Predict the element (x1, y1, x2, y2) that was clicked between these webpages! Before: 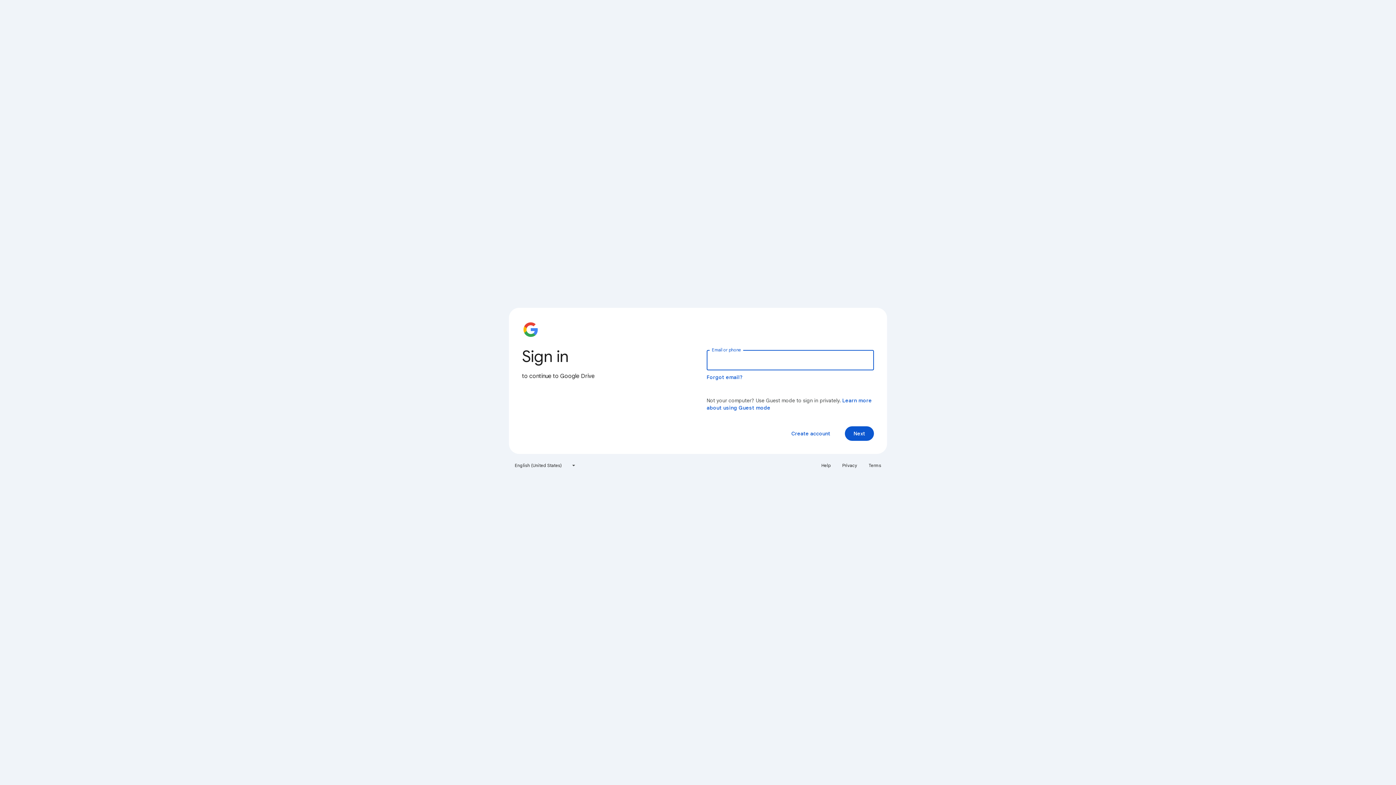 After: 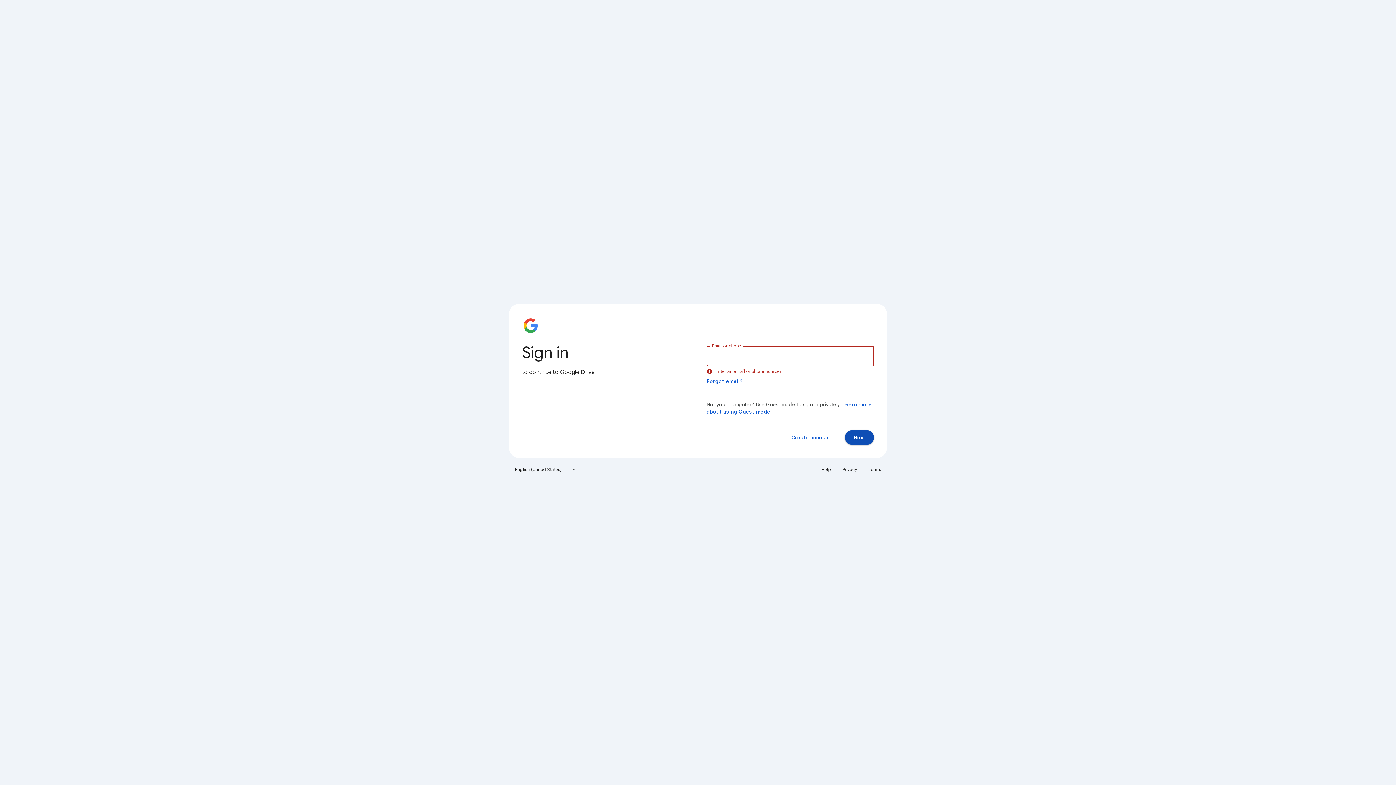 Action: label: Next bbox: (845, 426, 874, 441)